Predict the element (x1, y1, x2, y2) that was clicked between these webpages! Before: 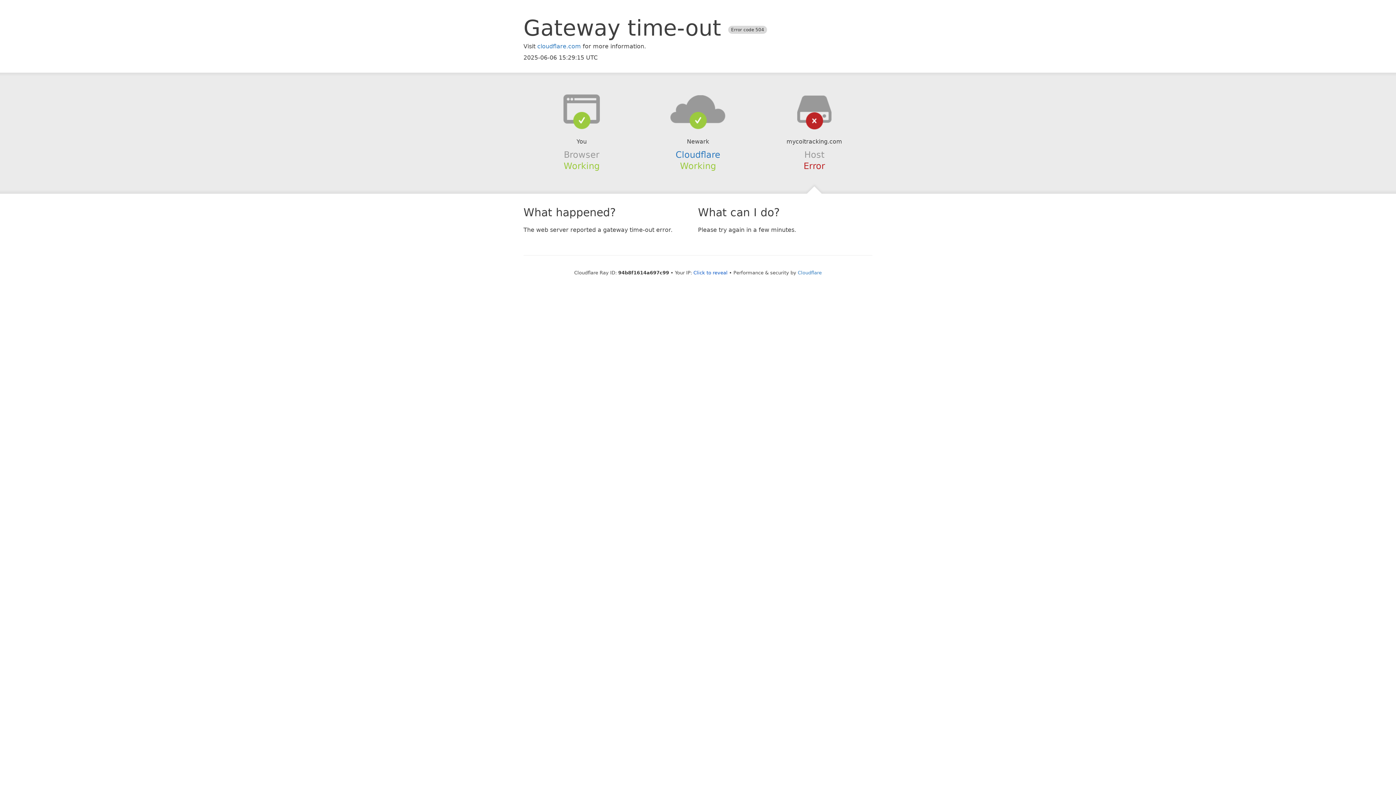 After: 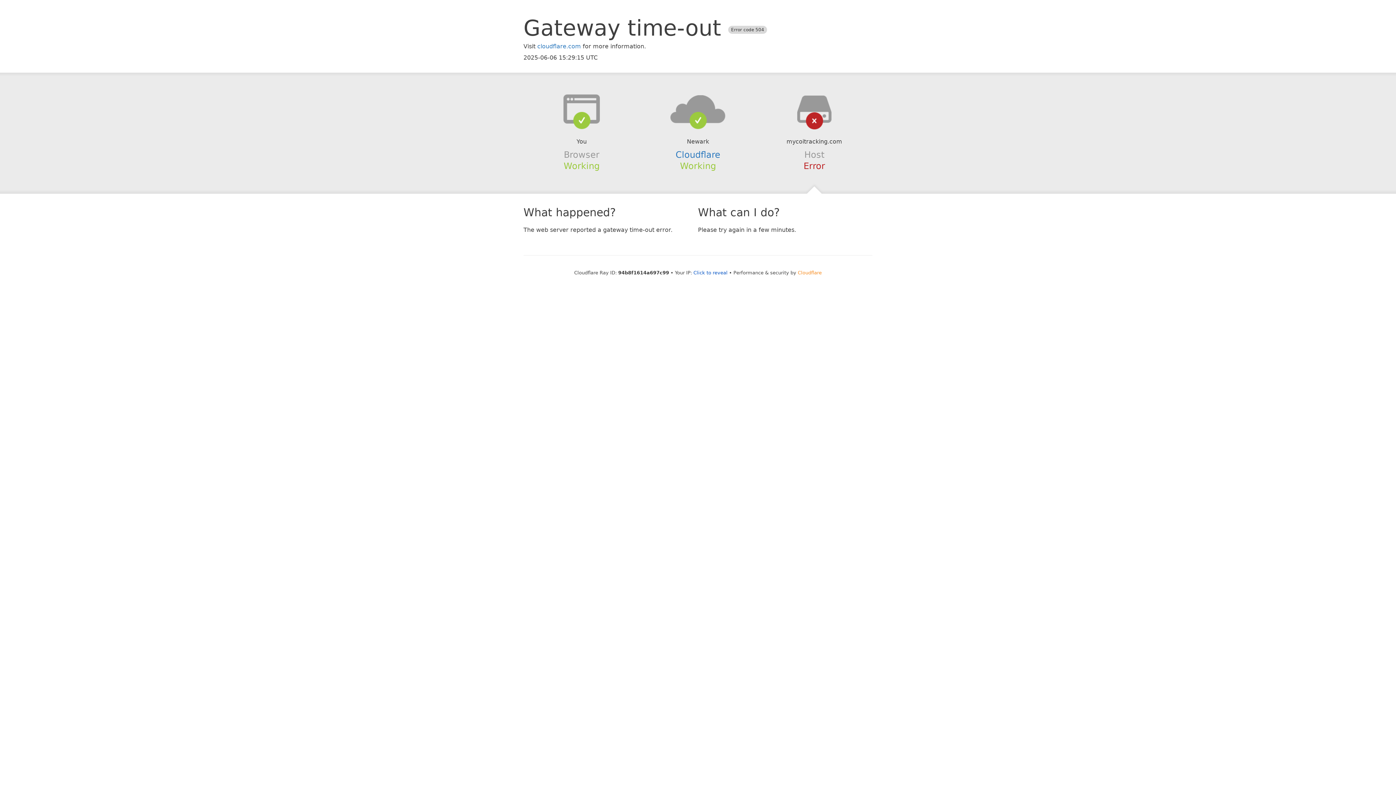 Action: label: Cloudflare bbox: (798, 270, 822, 275)